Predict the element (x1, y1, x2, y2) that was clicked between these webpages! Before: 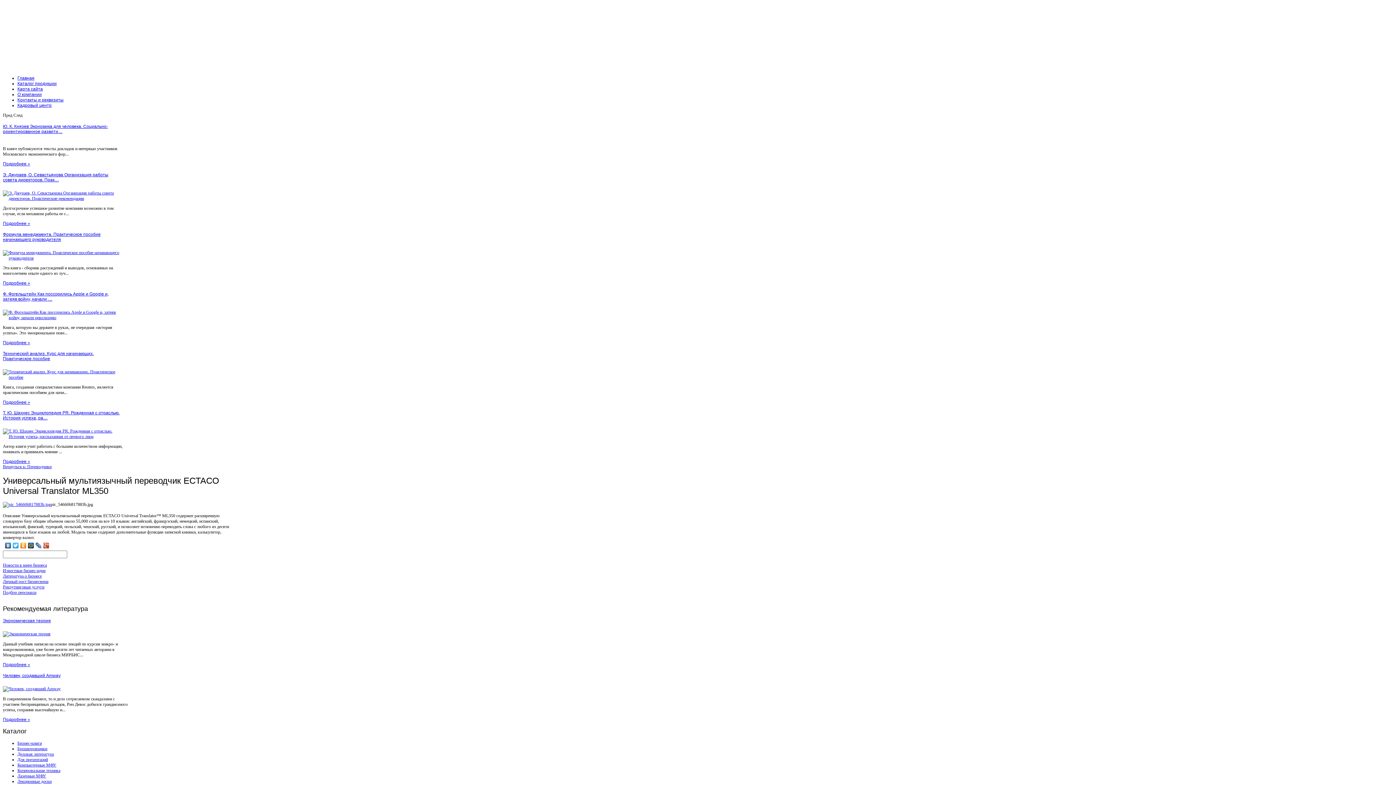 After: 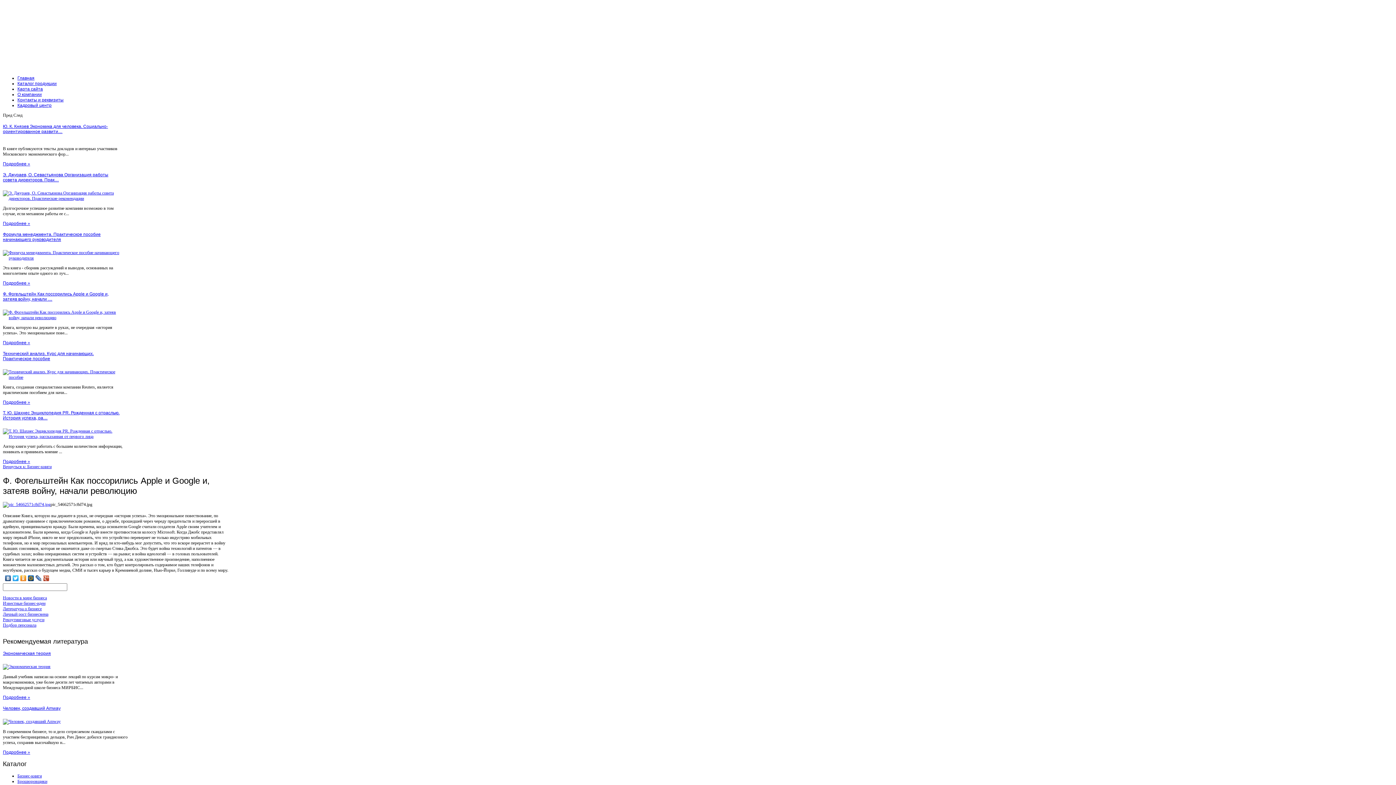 Action: bbox: (2, 315, 123, 320)